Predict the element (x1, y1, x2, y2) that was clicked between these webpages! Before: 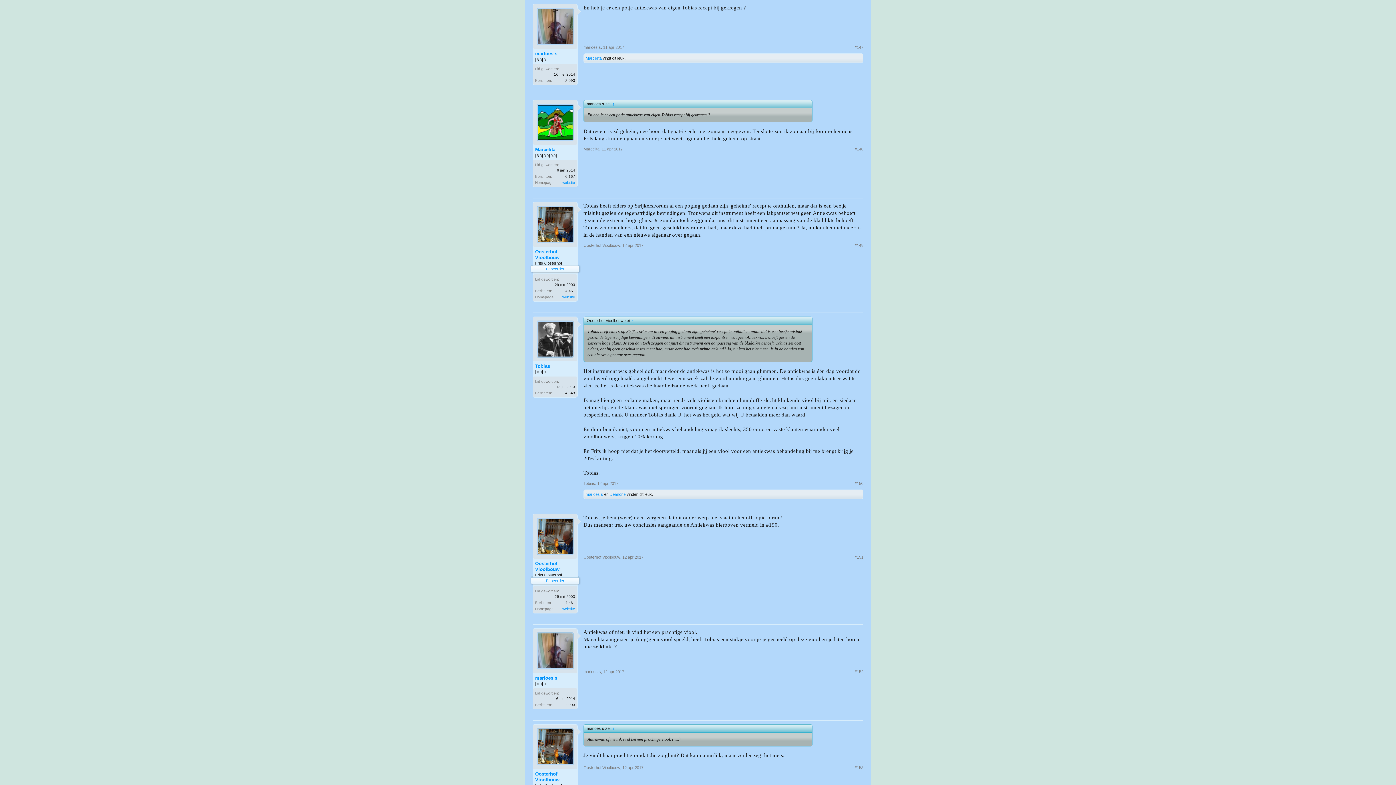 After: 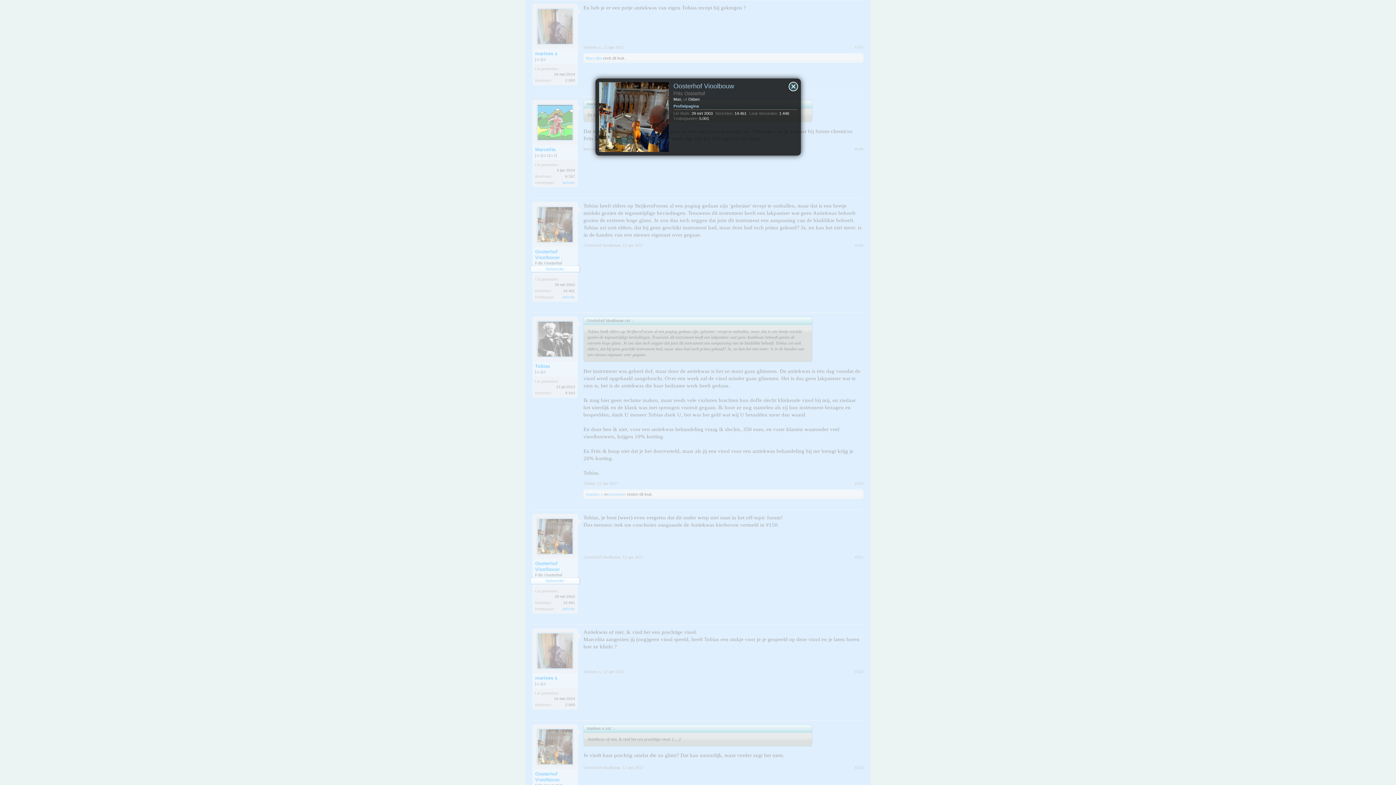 Action: bbox: (583, 765, 620, 770) label: Oosterhof Vioolbouw